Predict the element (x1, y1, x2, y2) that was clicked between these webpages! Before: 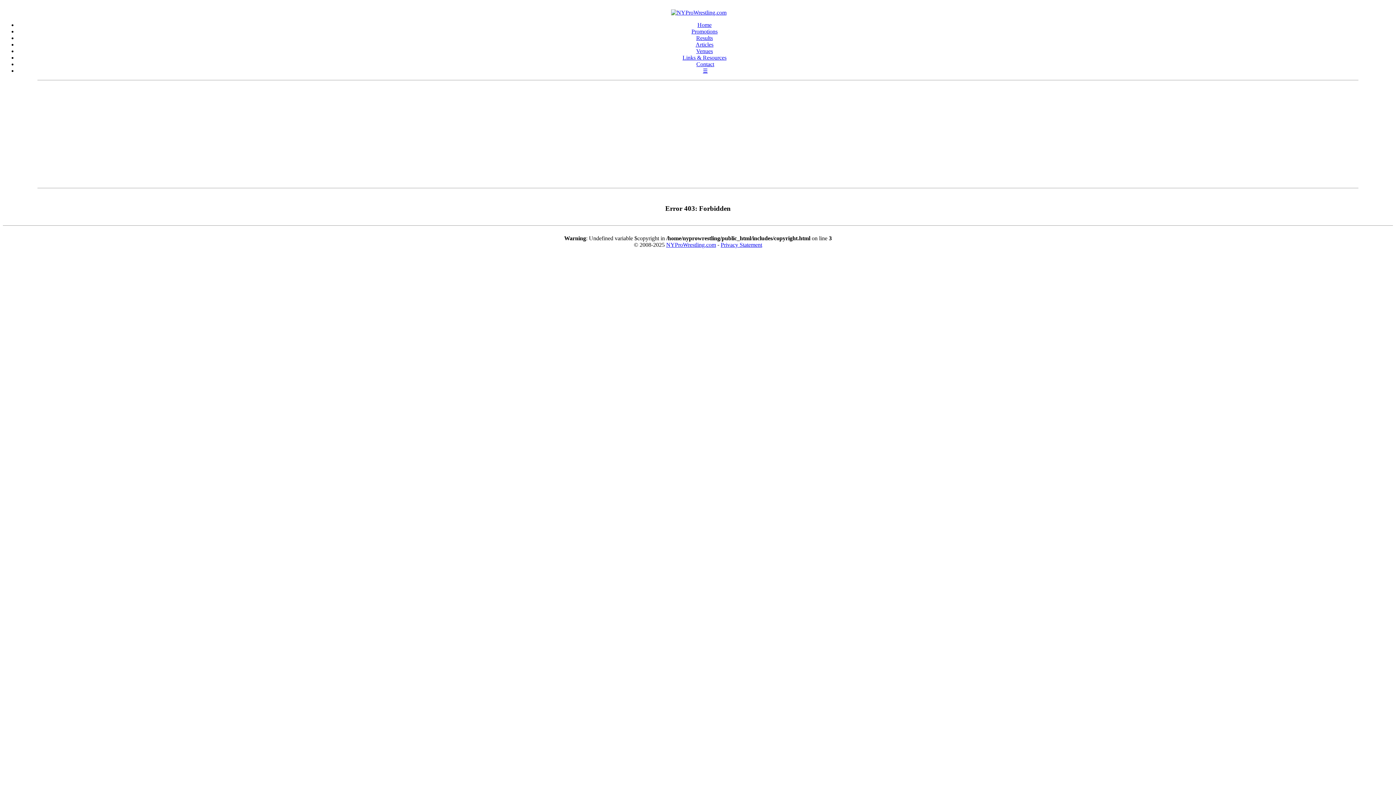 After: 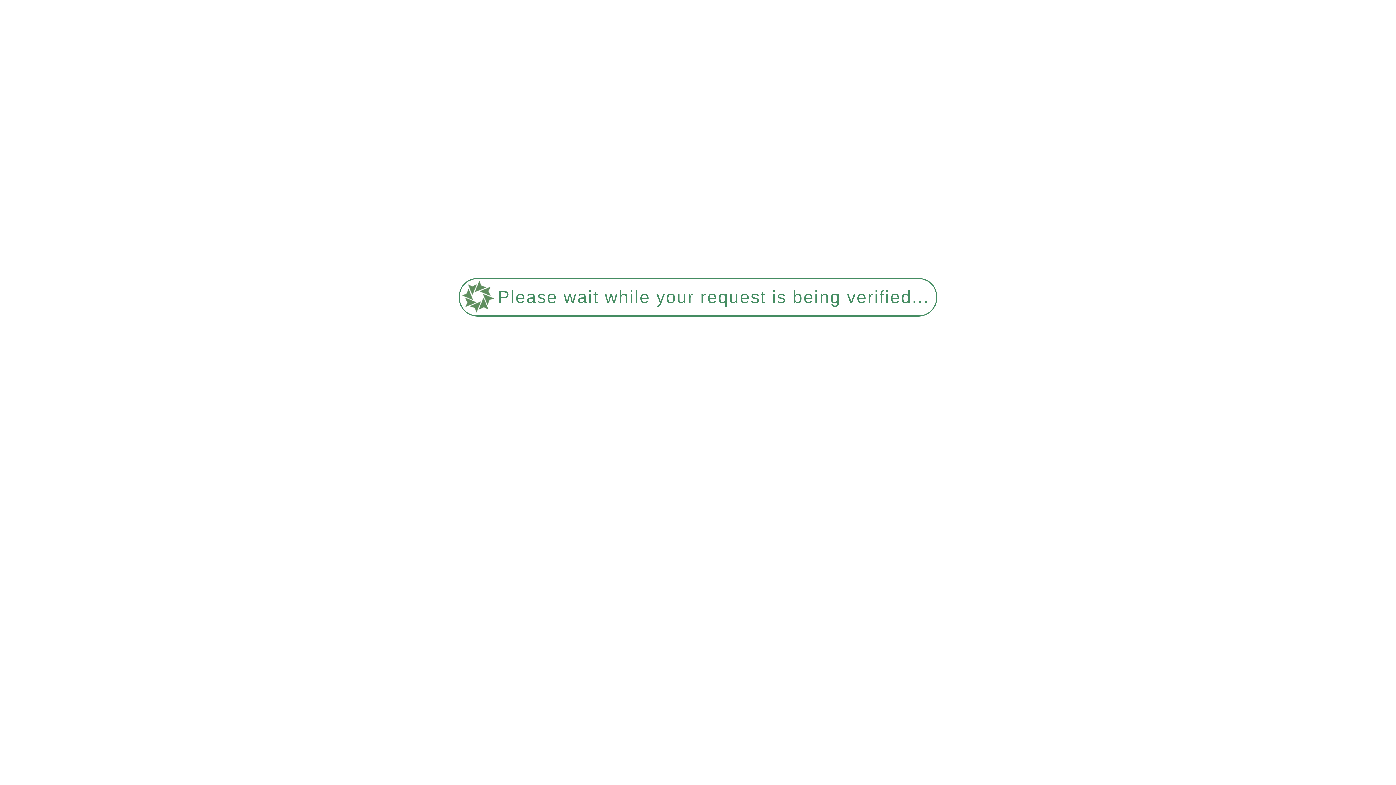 Action: label: NYProWrestling.com bbox: (666, 241, 716, 248)